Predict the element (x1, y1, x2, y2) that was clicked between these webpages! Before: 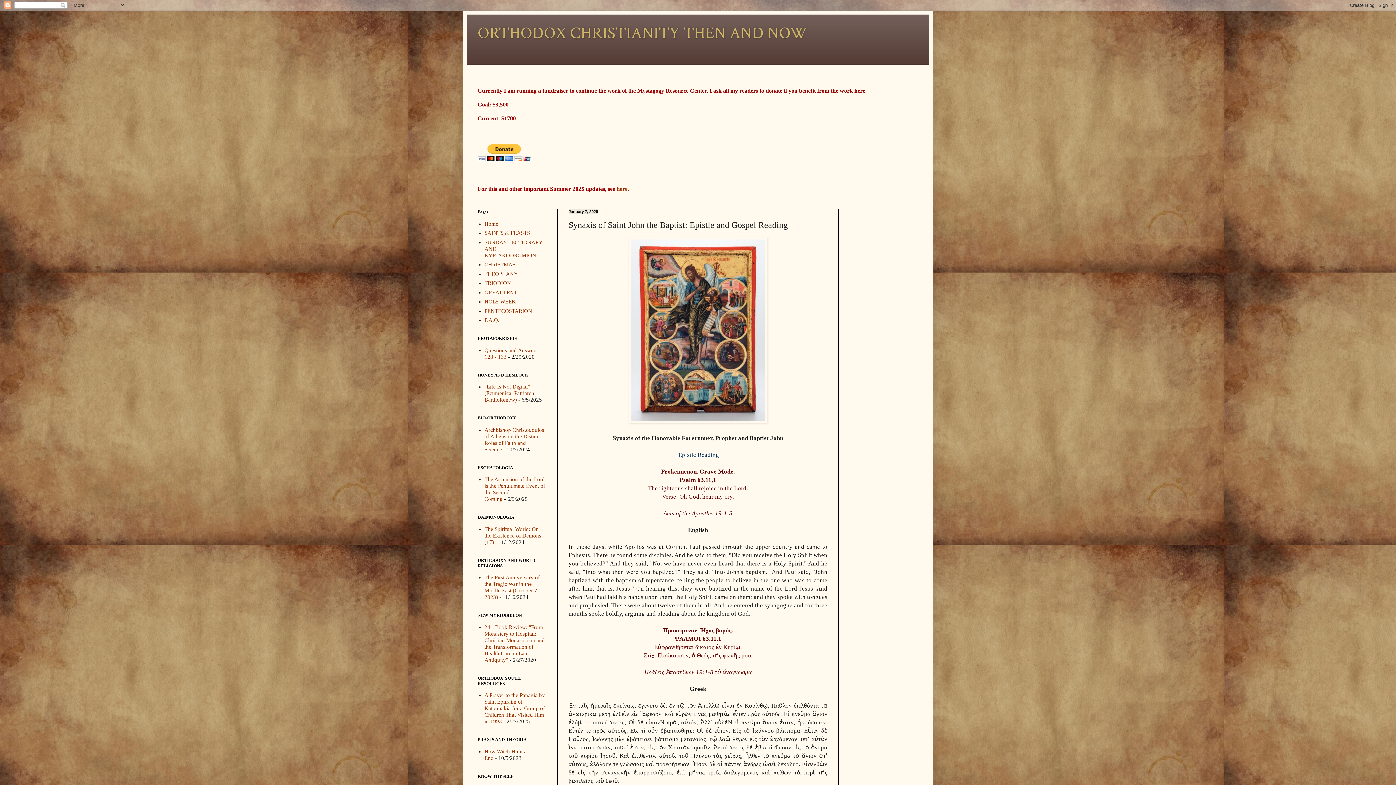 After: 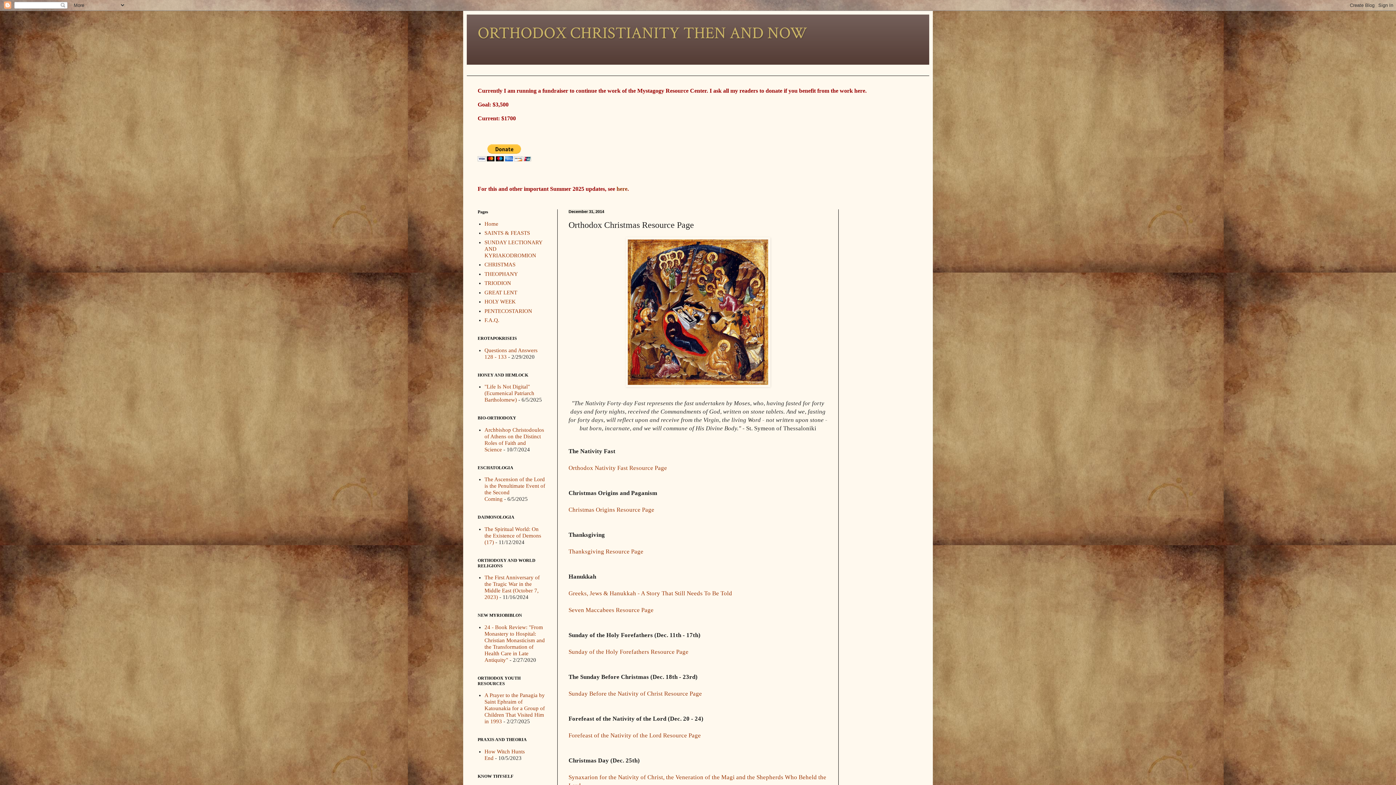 Action: label: CHRISTMAS bbox: (484, 261, 515, 267)